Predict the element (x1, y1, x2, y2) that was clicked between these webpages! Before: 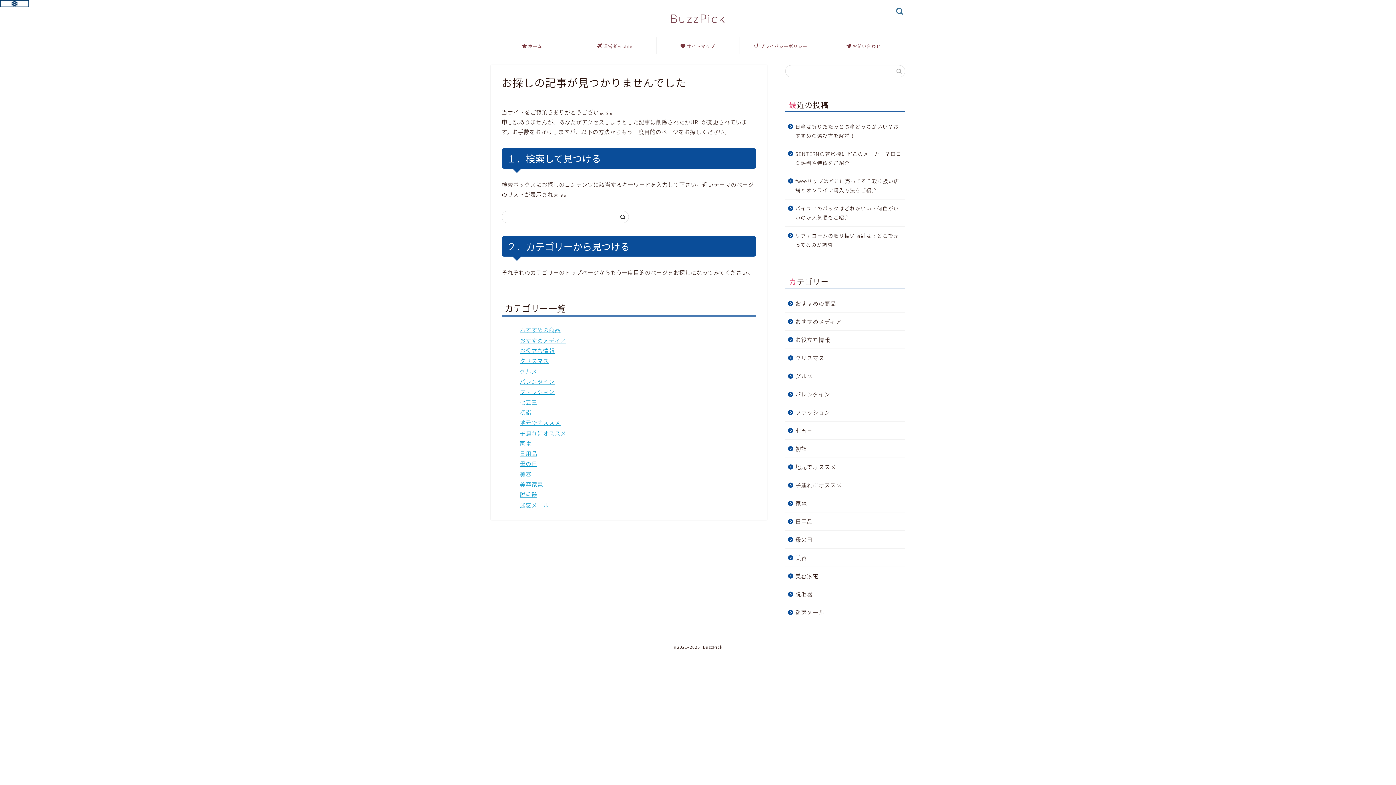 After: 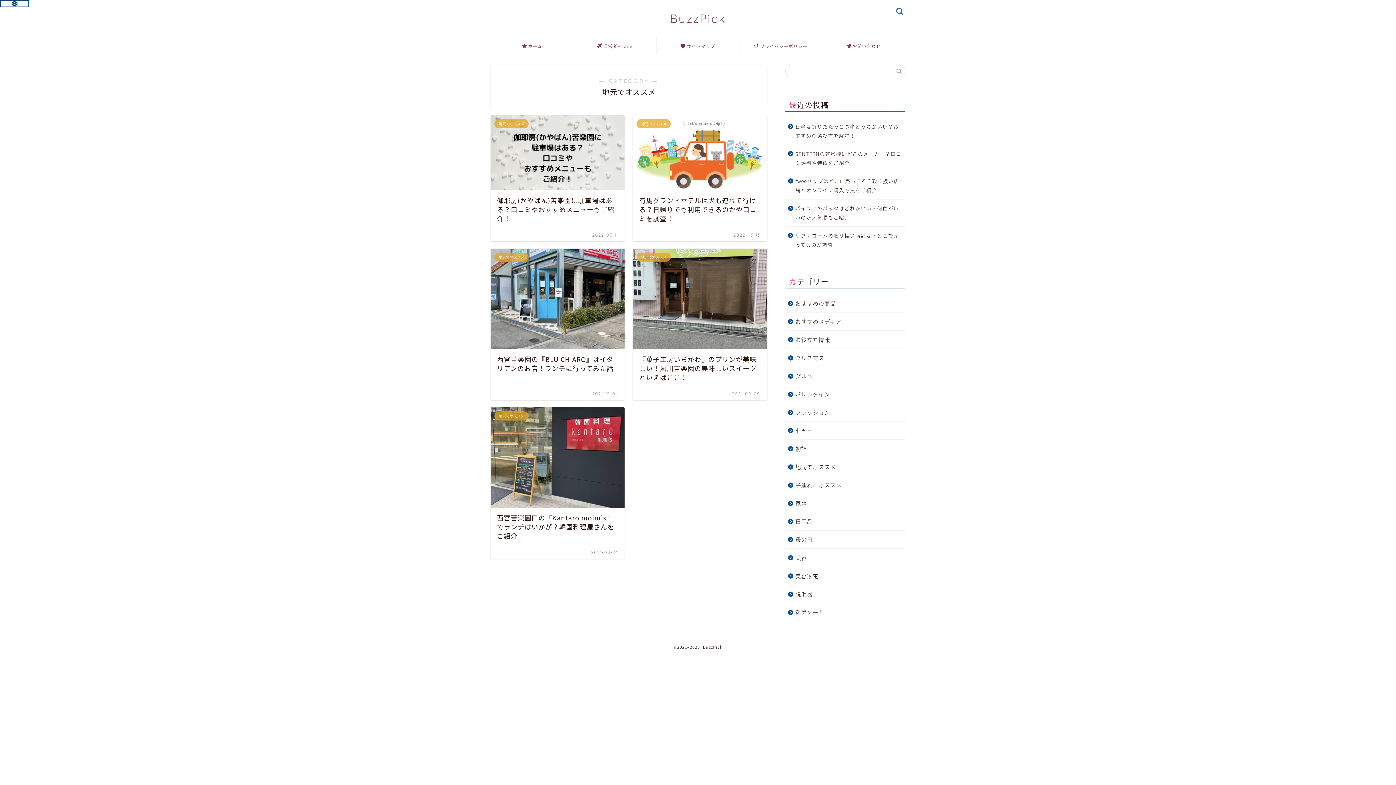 Action: bbox: (785, 458, 904, 476) label: 地元でオススメ